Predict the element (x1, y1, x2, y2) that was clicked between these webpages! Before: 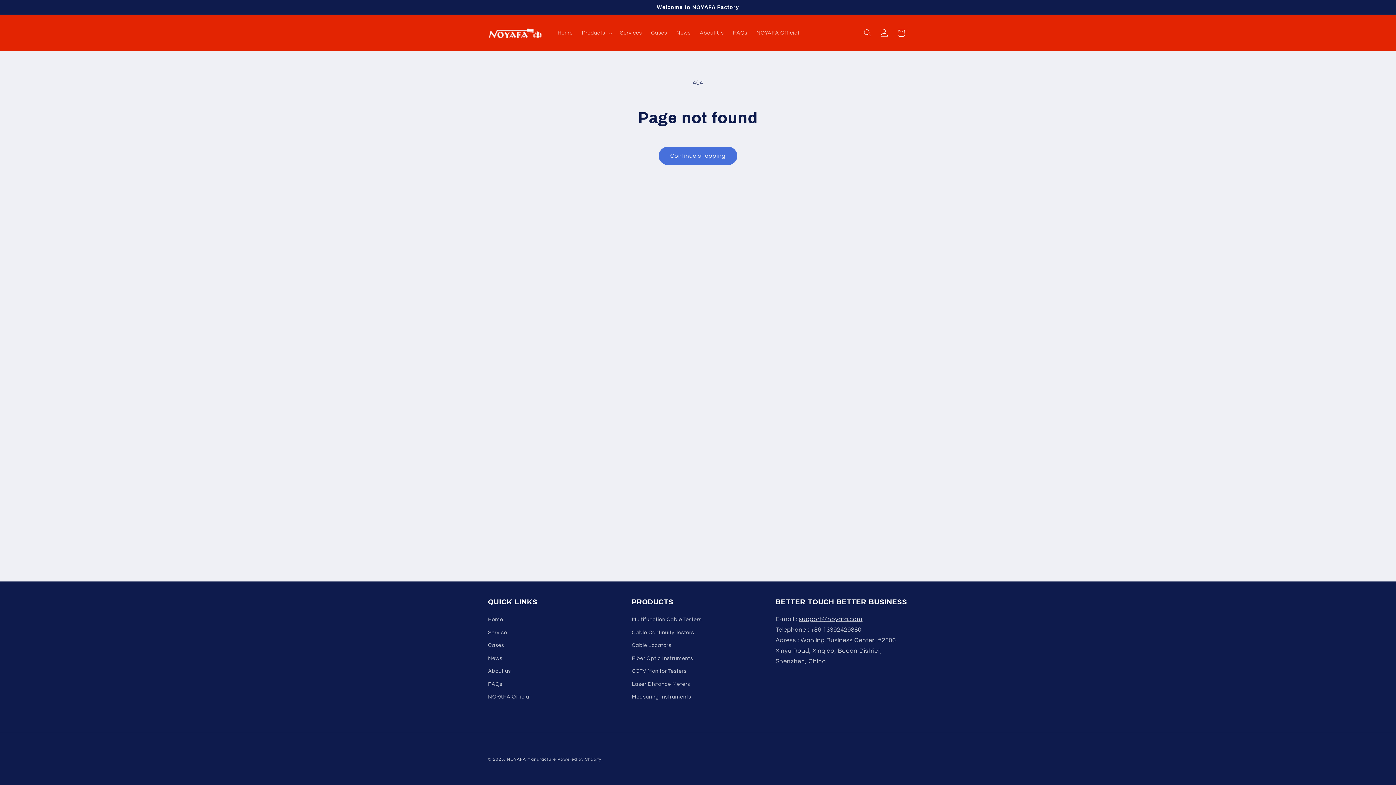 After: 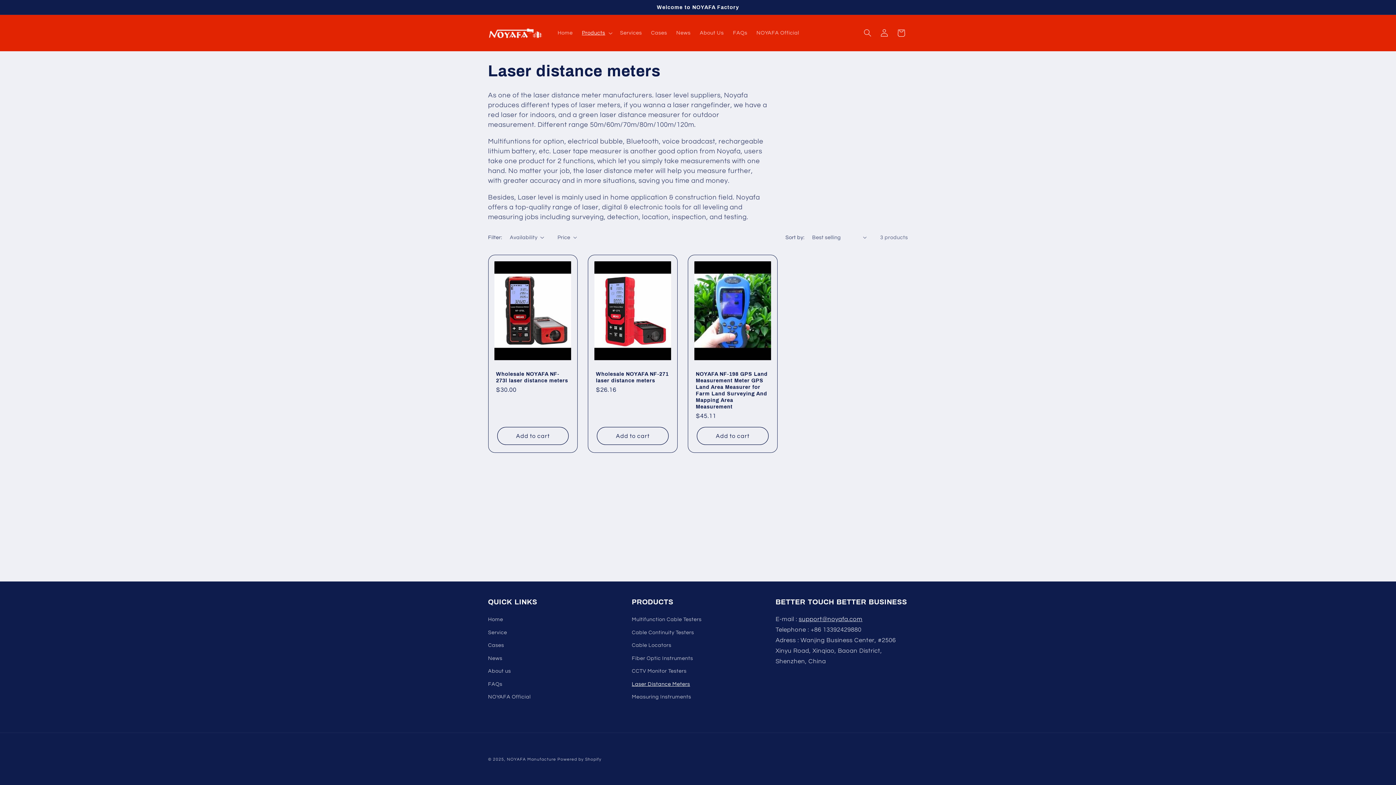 Action: bbox: (632, 677, 690, 690) label: Laser Distance Meters